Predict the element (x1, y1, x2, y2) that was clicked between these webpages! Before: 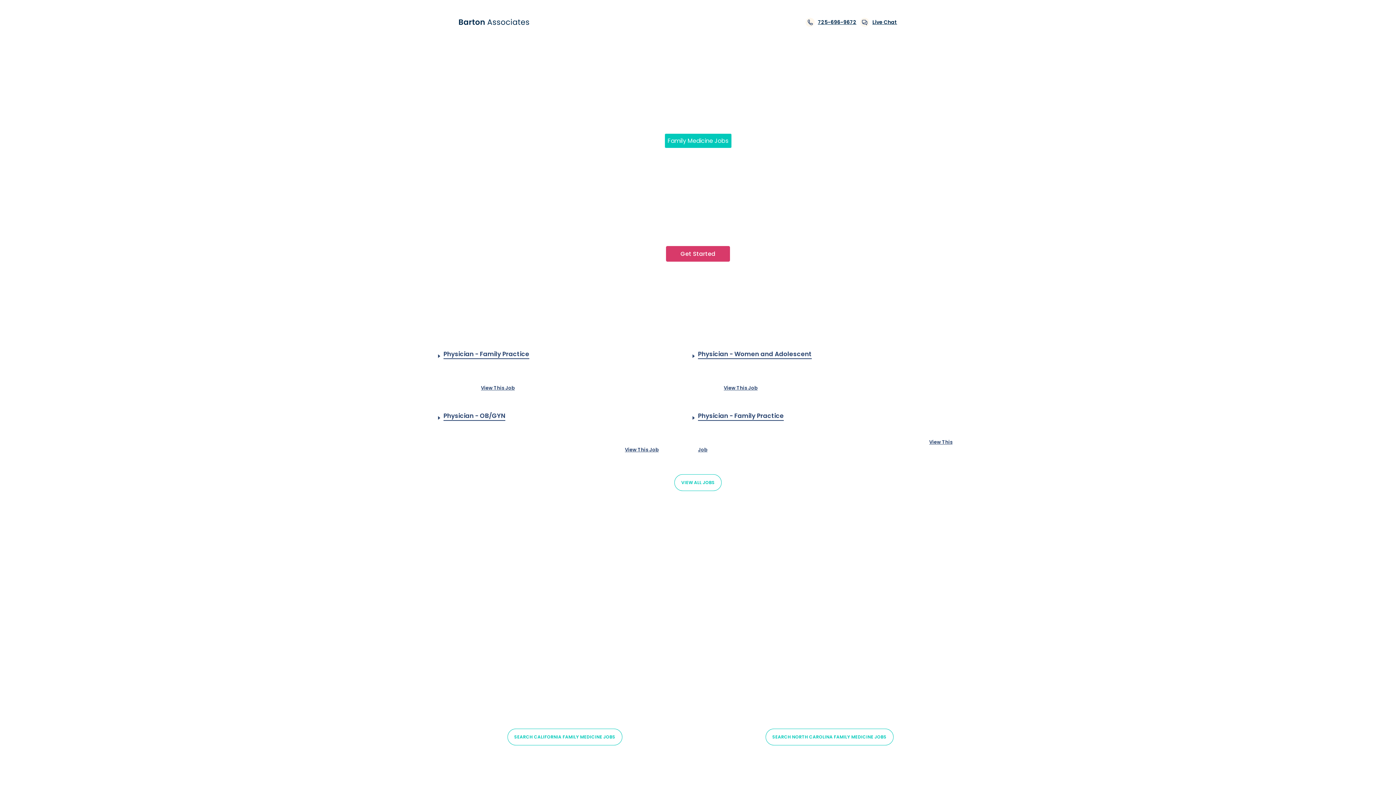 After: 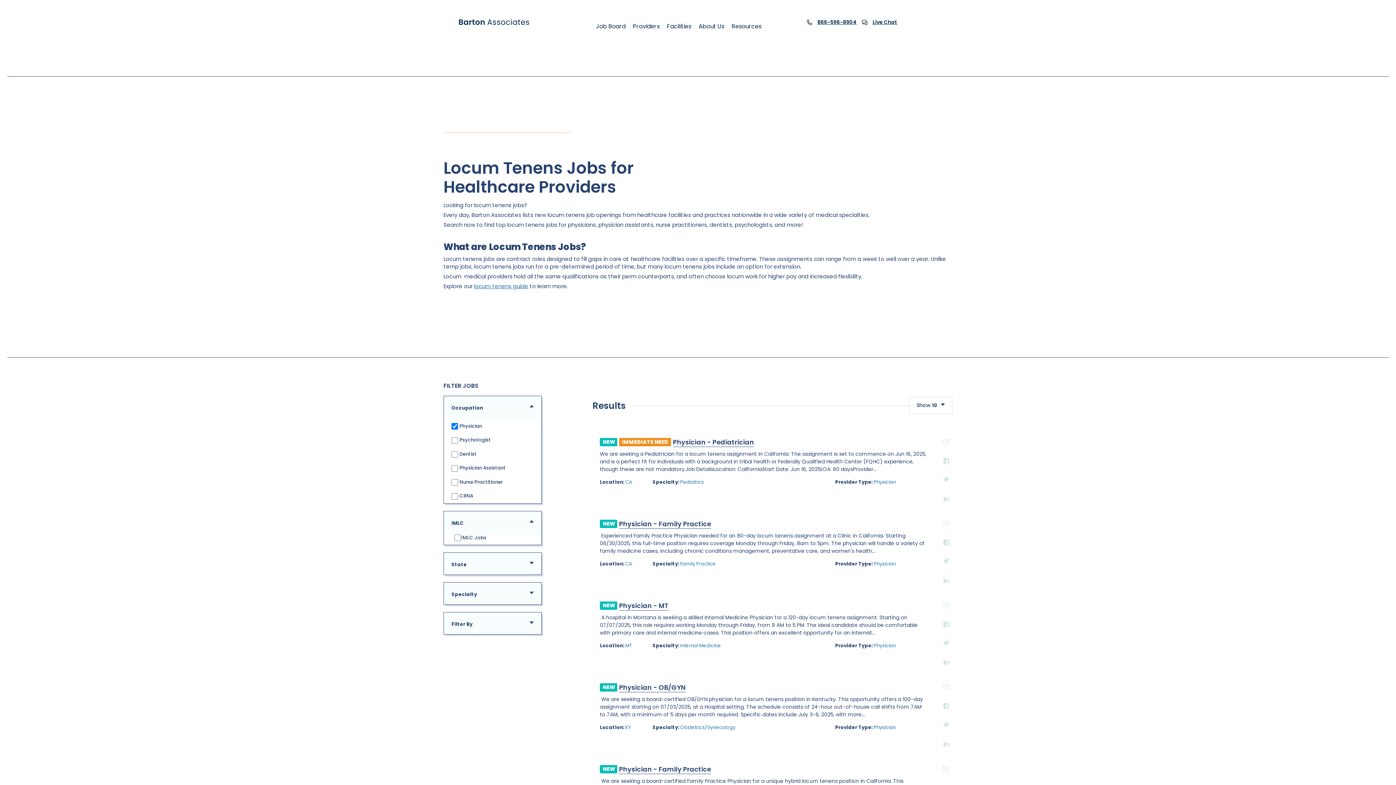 Action: bbox: (674, 474, 721, 491) label: VIEW ALL JOBS